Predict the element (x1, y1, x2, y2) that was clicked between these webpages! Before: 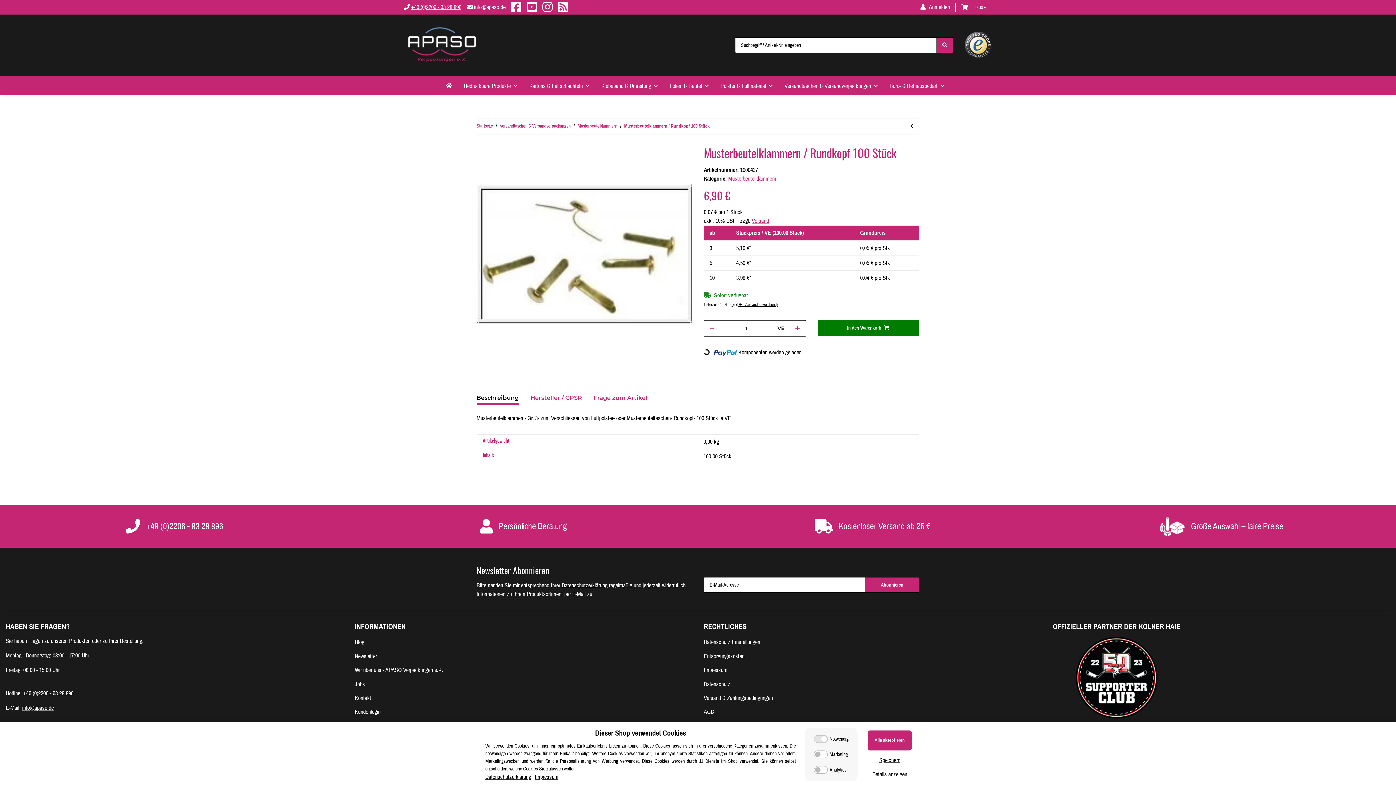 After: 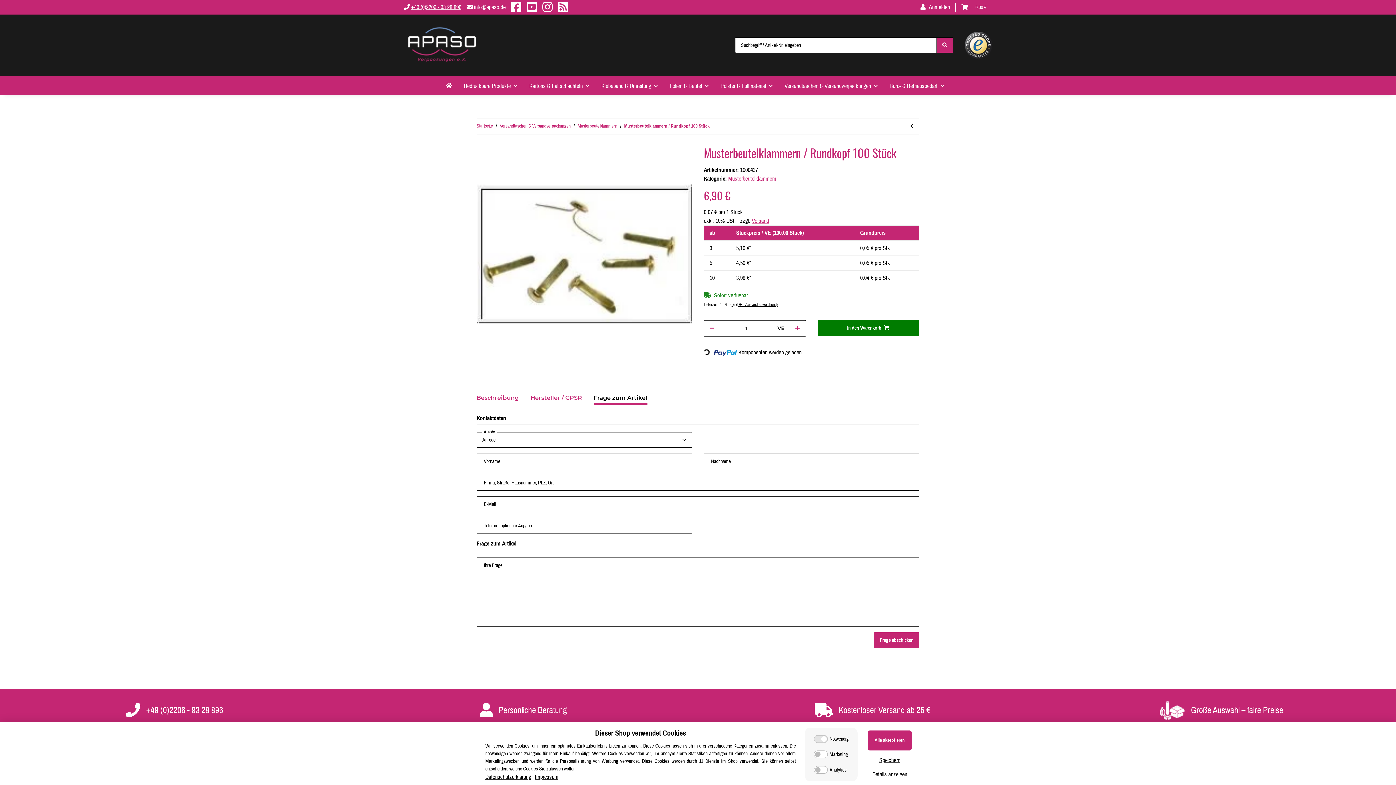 Action: label: Frage zum Artikel bbox: (593, 390, 647, 405)